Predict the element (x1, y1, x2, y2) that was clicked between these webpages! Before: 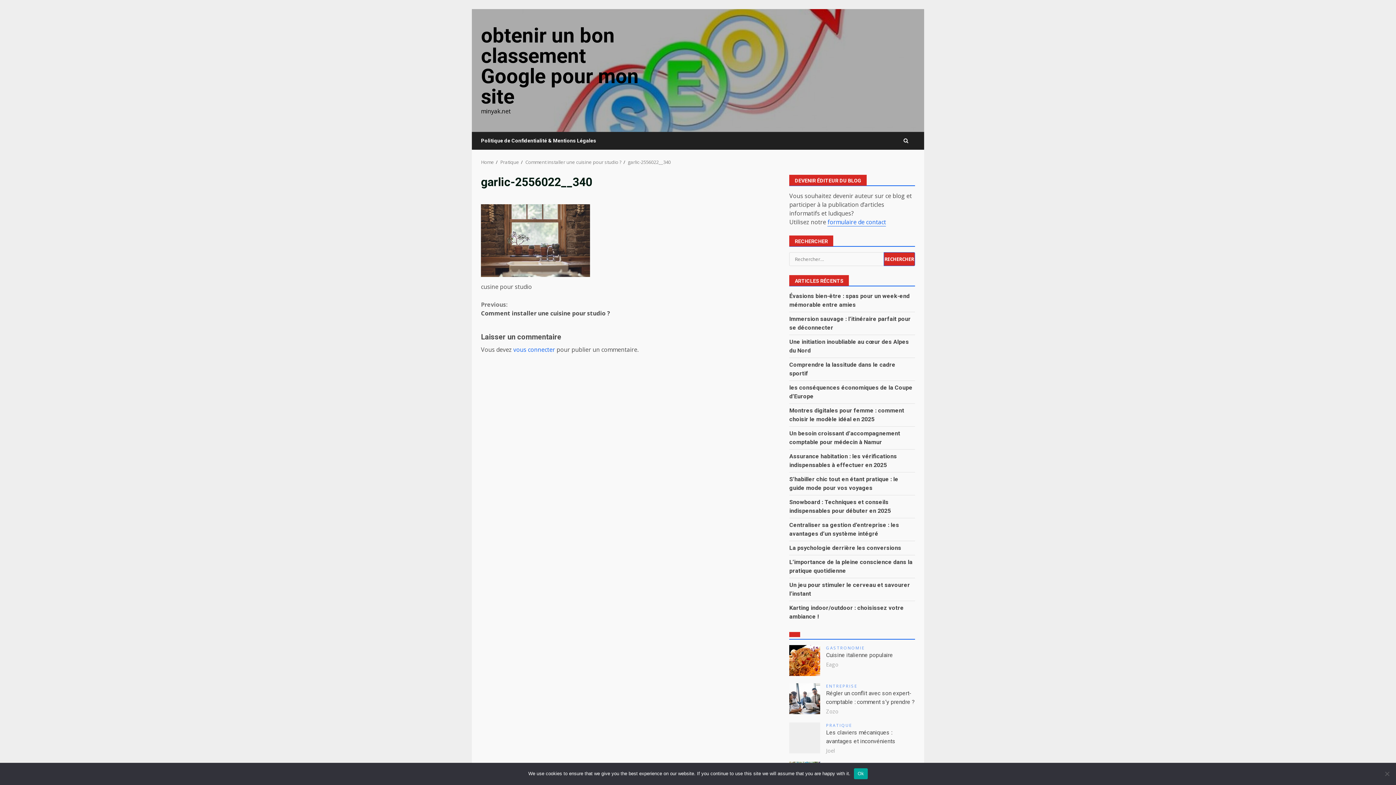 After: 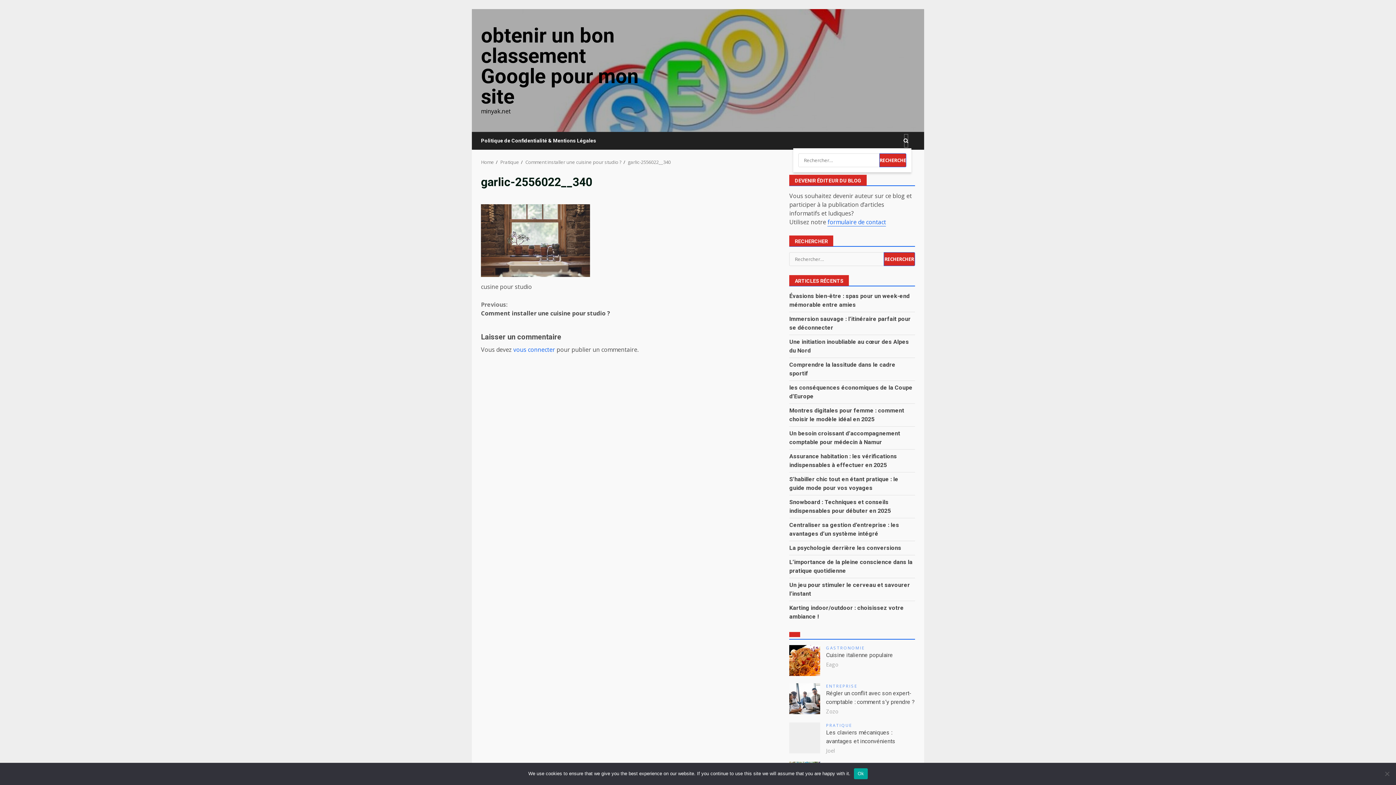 Action: bbox: (903, 133, 908, 148)